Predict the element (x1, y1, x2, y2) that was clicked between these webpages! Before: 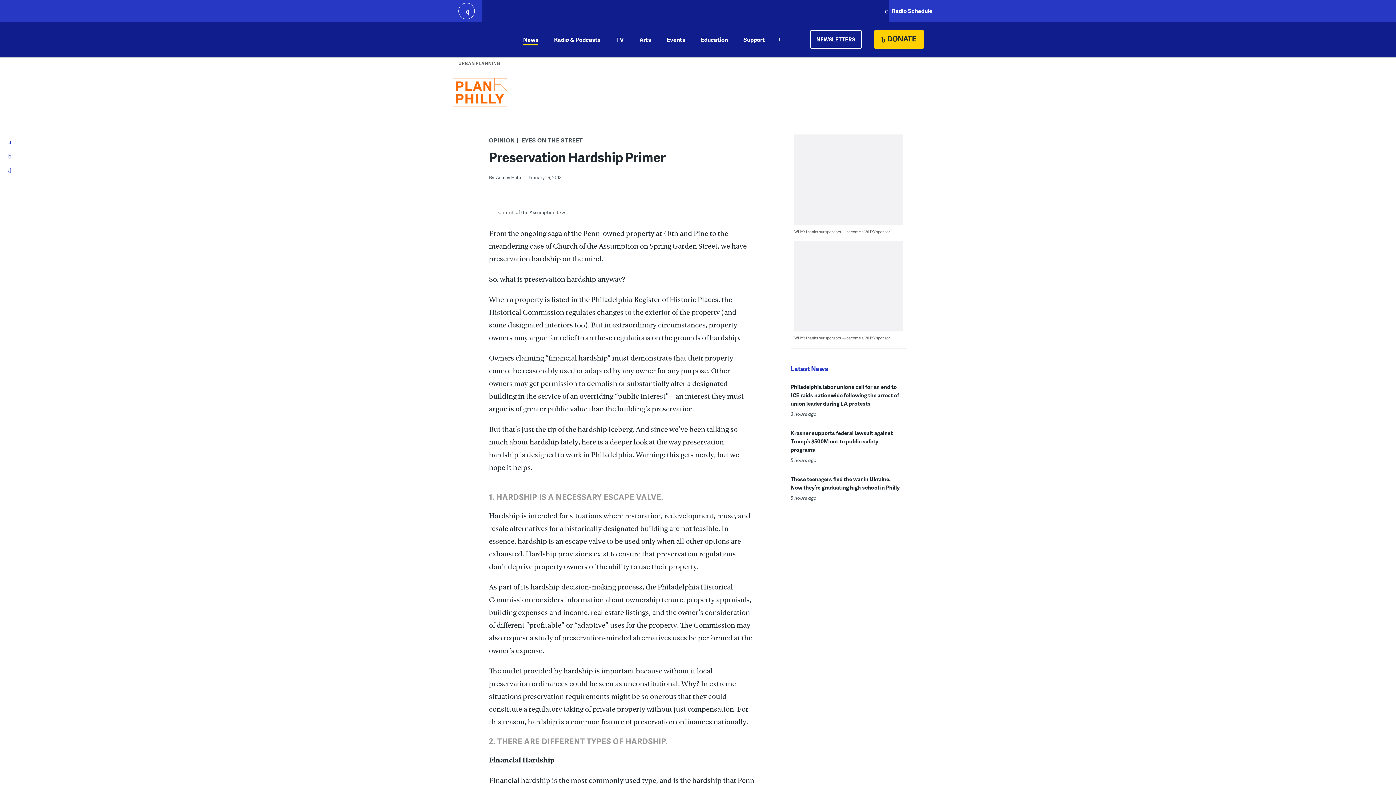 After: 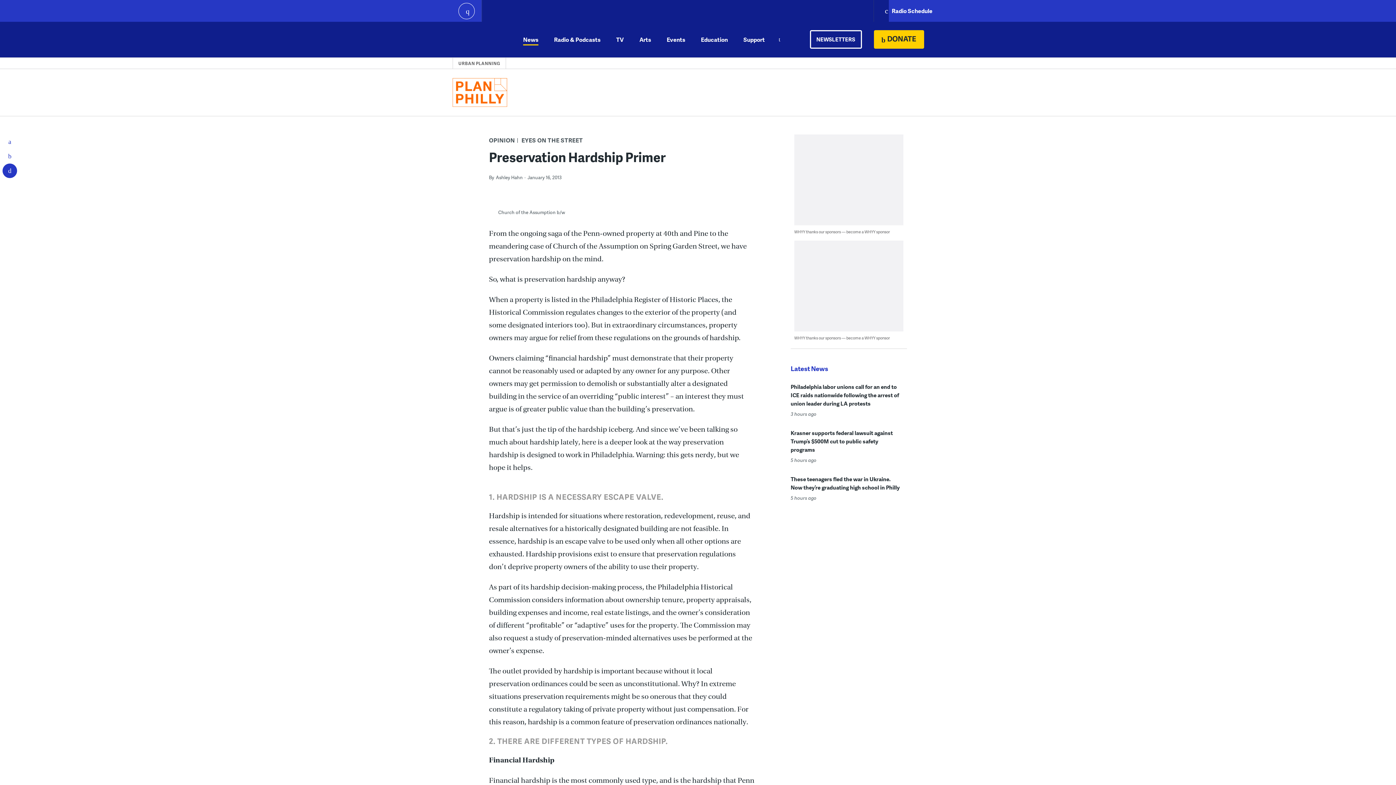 Action: label: Email bbox: (-1, 163, 20, 178)